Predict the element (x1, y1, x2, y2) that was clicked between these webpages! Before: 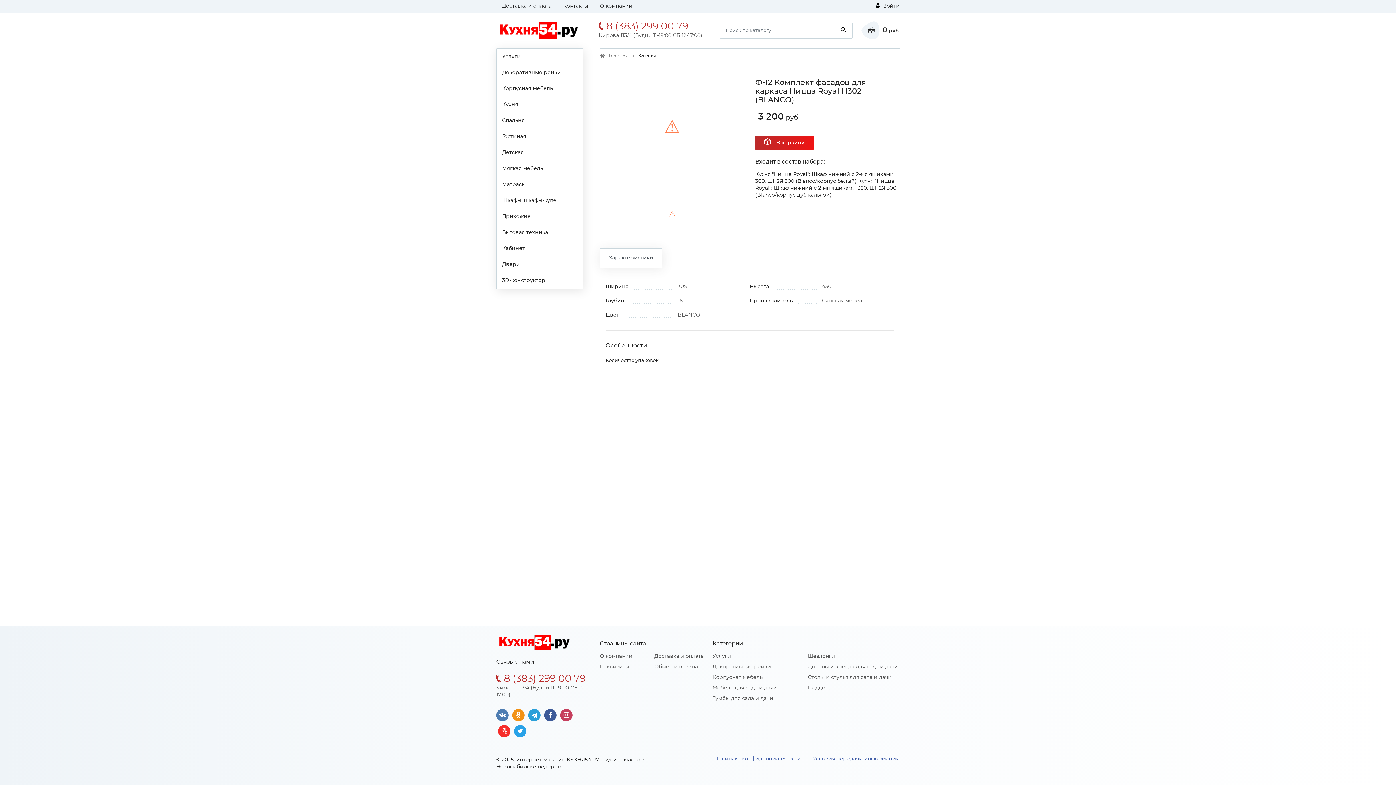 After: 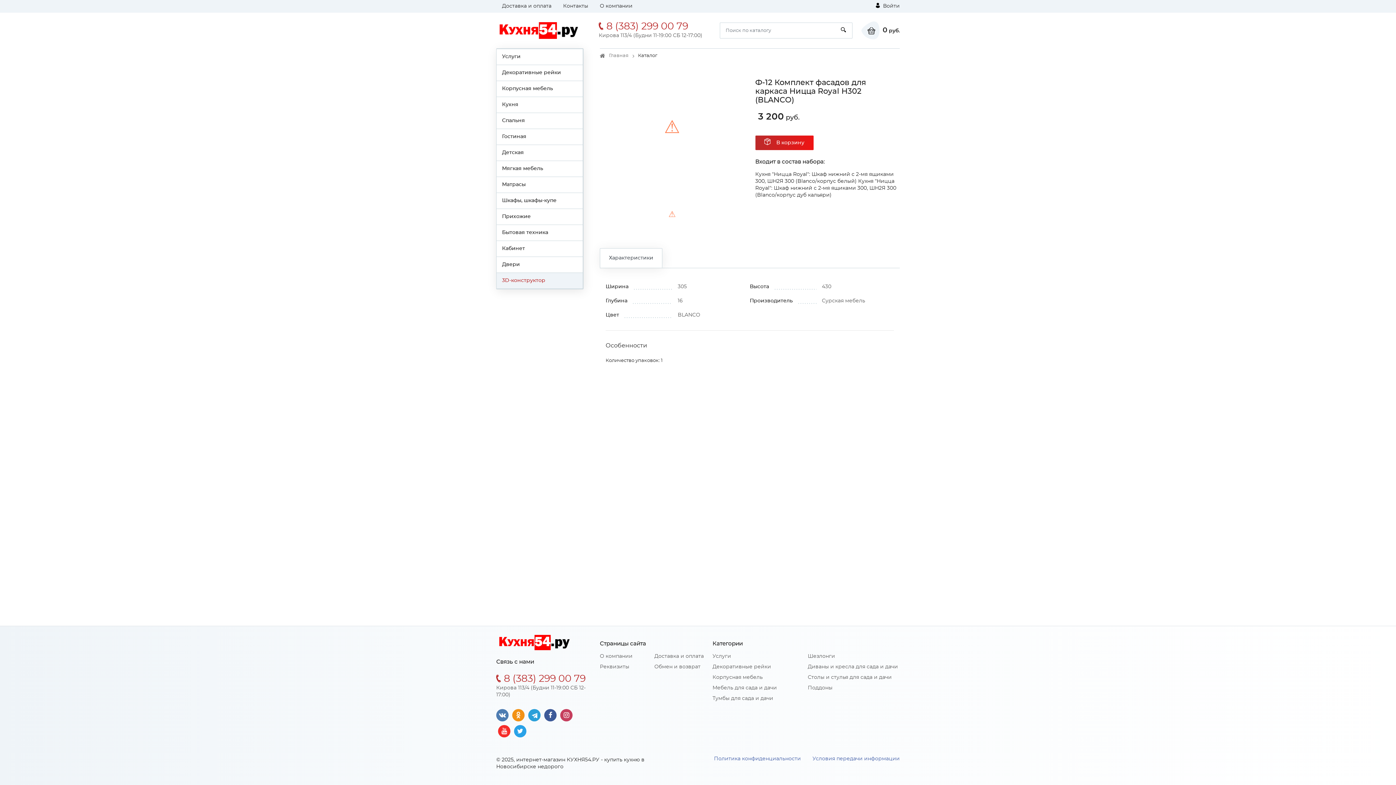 Action: bbox: (496, 273, 582, 288) label: 3D-конструктор